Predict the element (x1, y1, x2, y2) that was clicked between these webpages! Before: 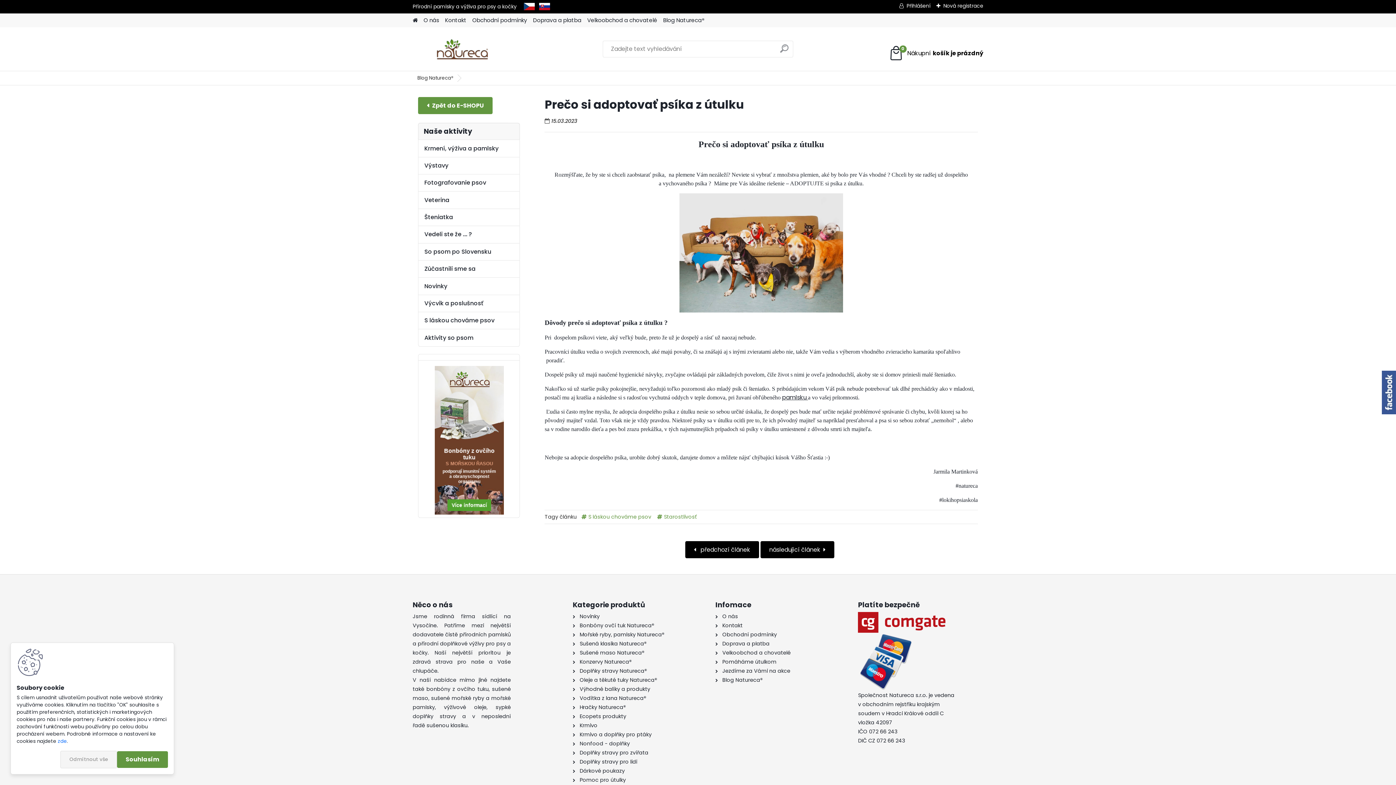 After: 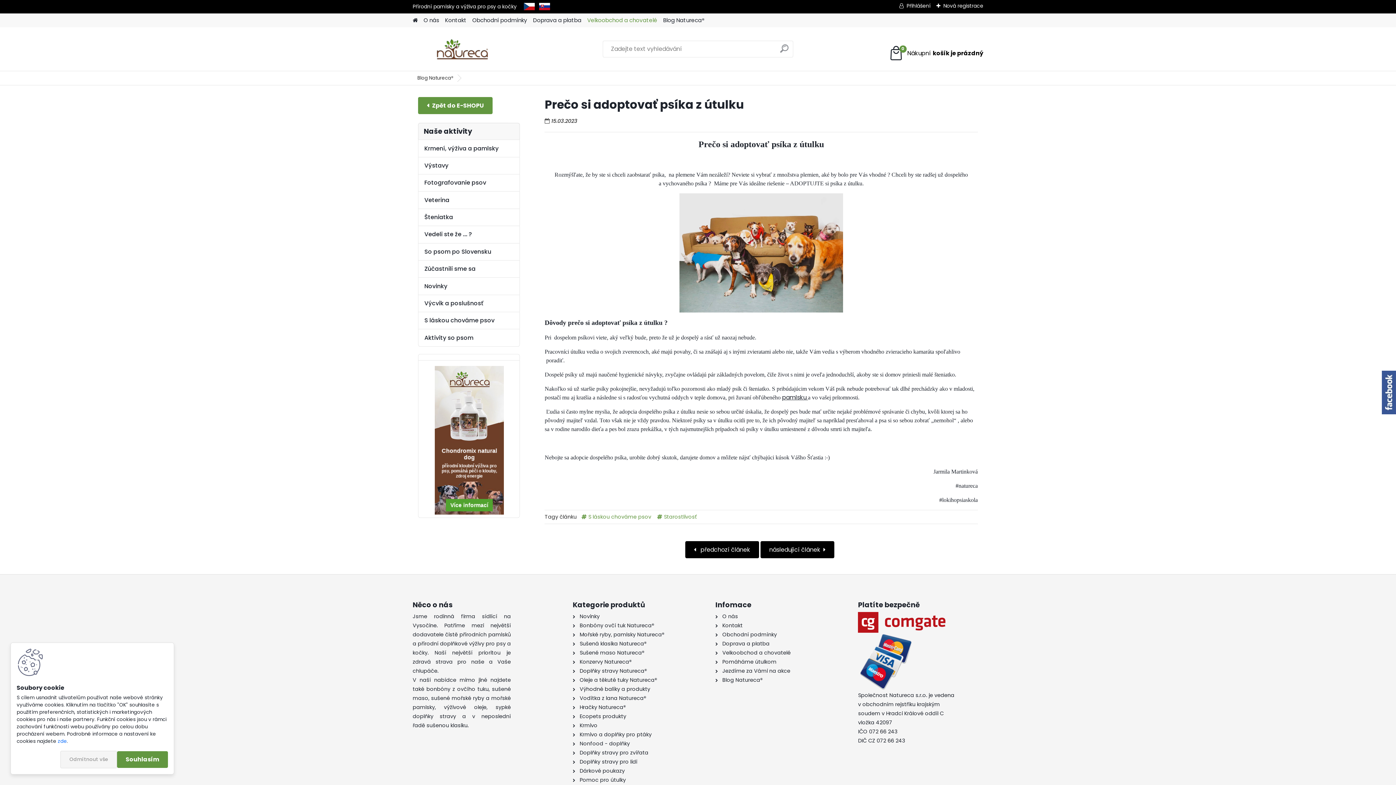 Action: bbox: (587, 13, 657, 27) label: Velkoobchod a chovatelé